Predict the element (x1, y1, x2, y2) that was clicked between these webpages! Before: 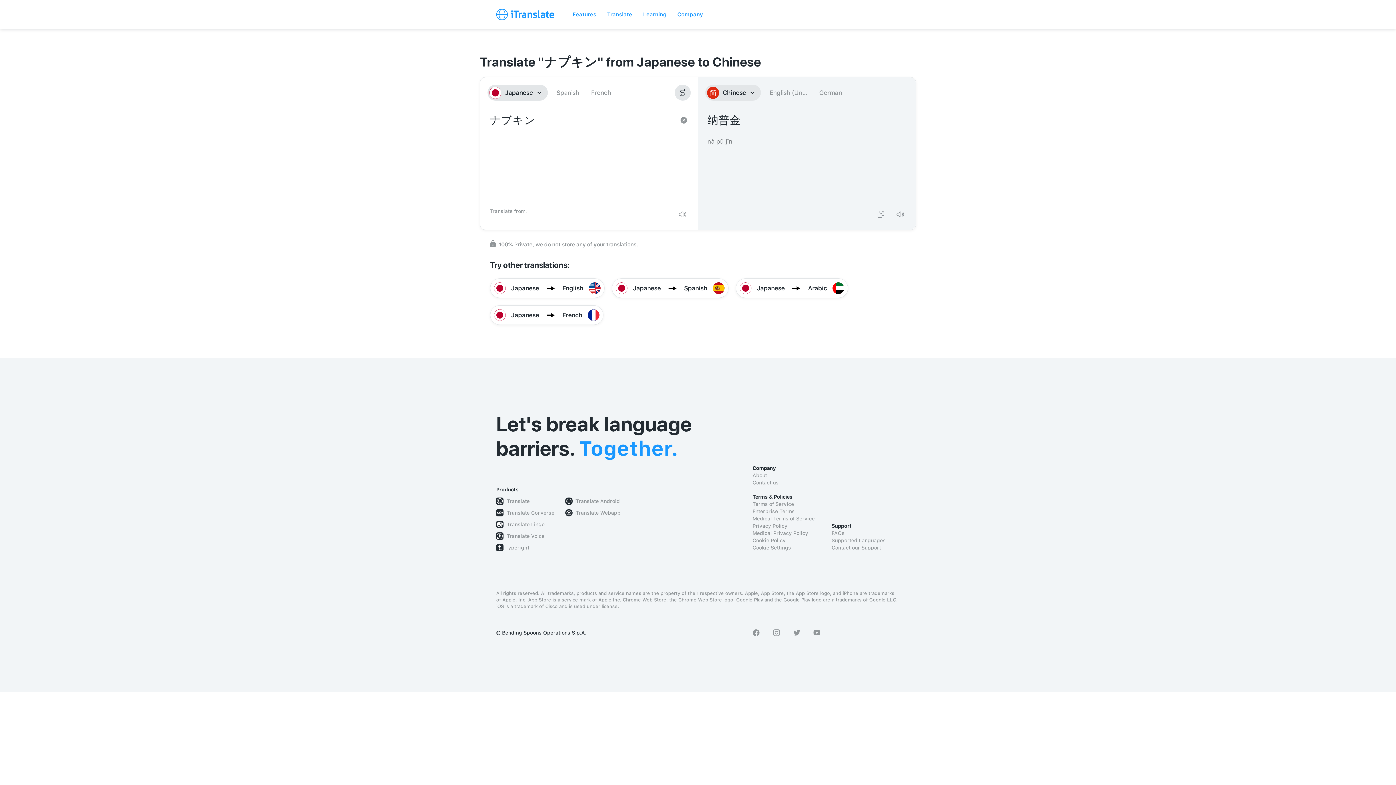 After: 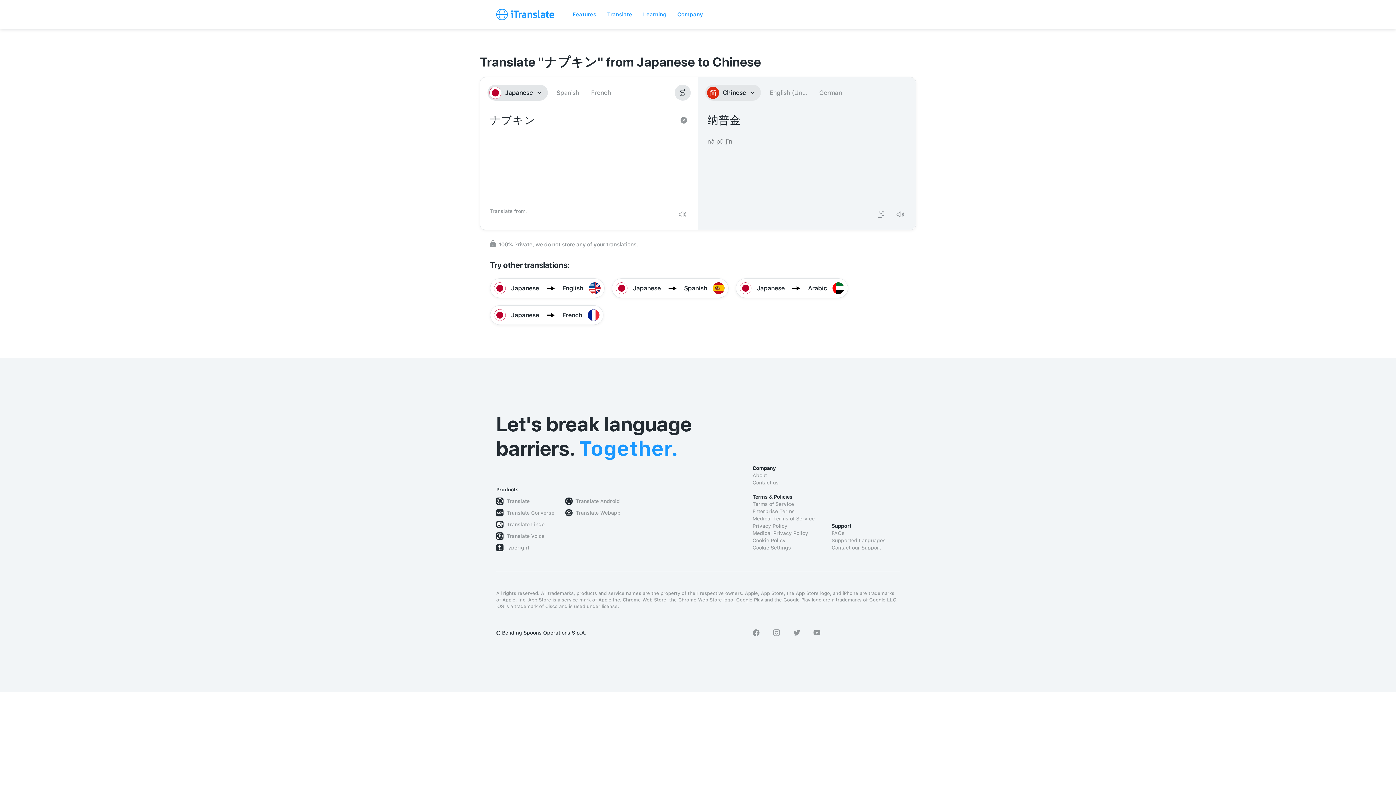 Action: label: Typeright bbox: (505, 544, 529, 551)